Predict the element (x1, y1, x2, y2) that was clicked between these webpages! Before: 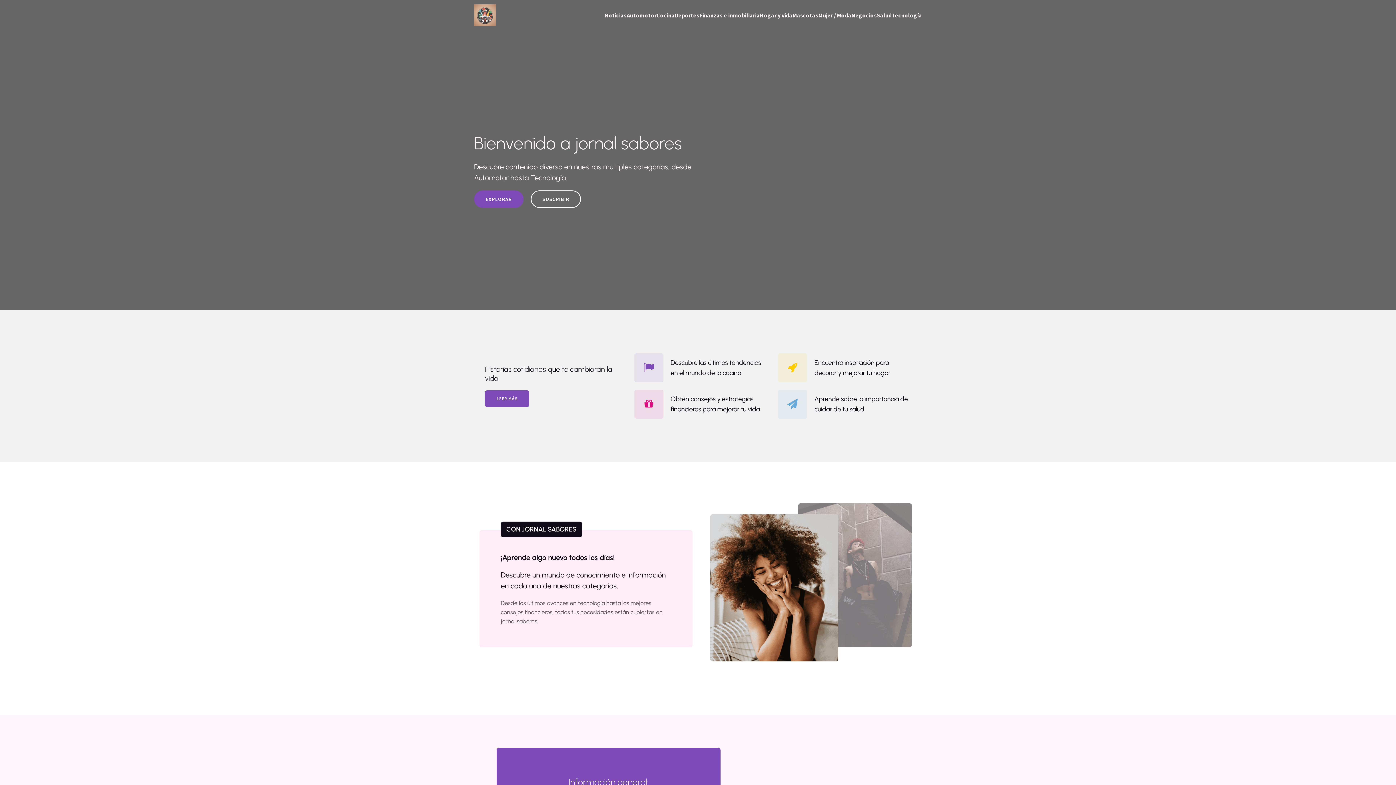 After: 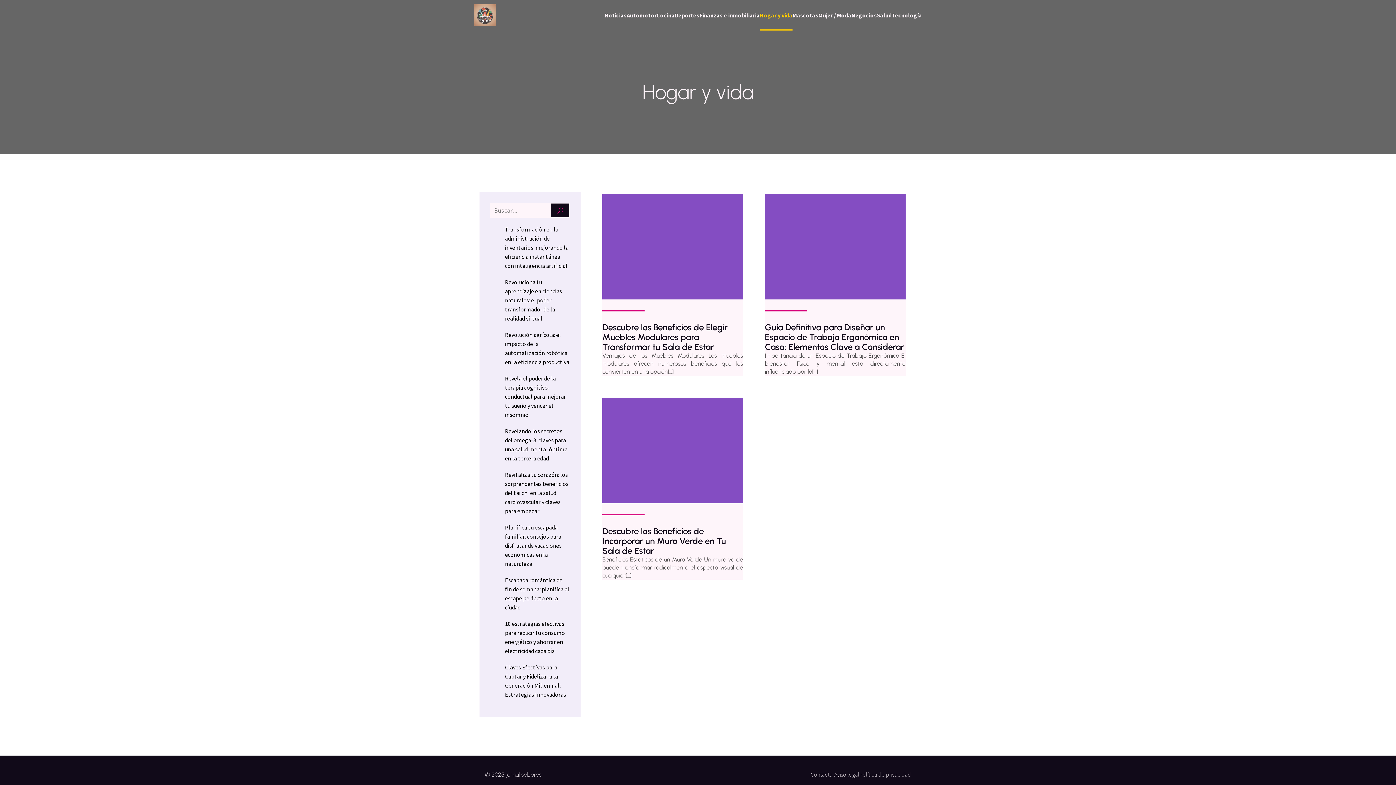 Action: bbox: (760, 0, 792, 30) label: Hogar y vida